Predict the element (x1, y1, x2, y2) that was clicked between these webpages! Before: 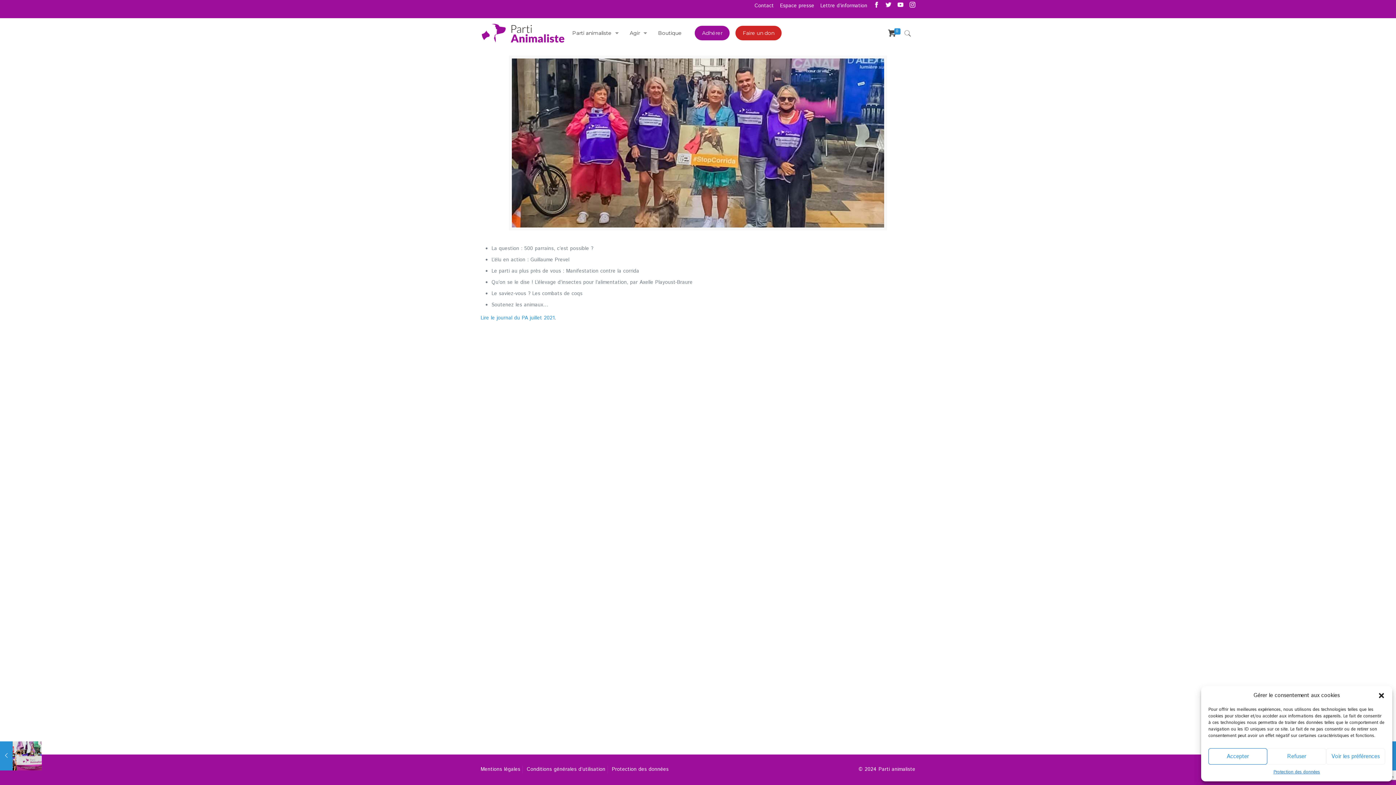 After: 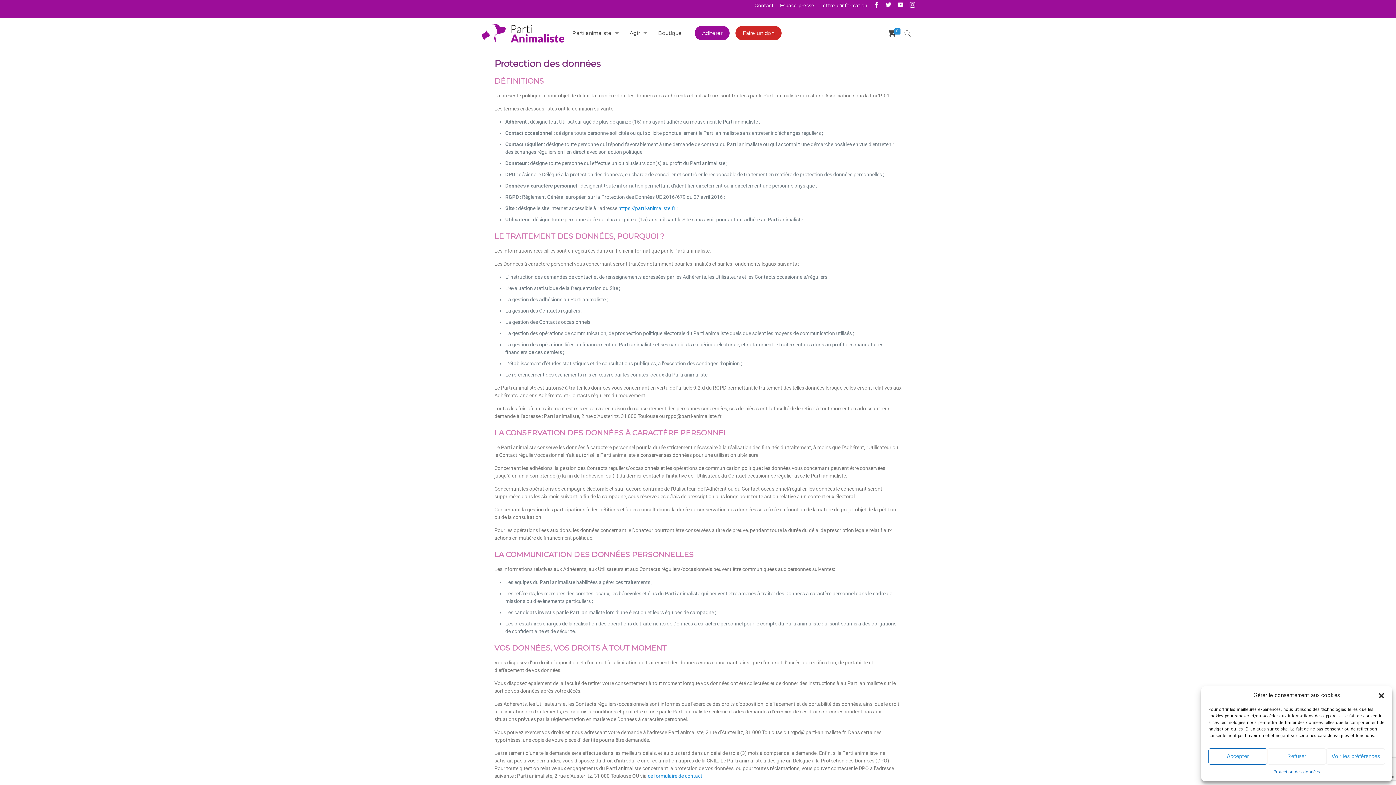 Action: bbox: (1273, 768, 1320, 776) label: Protection des données